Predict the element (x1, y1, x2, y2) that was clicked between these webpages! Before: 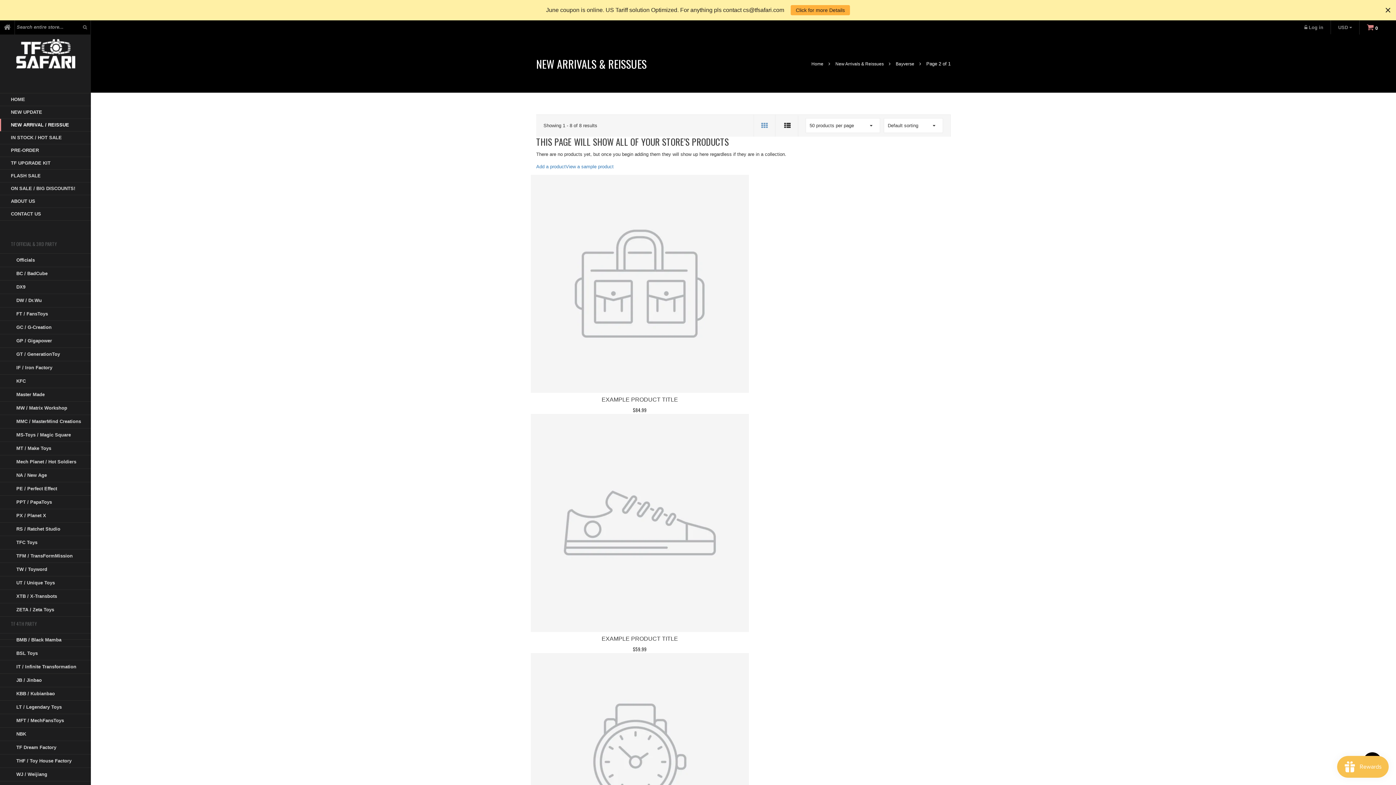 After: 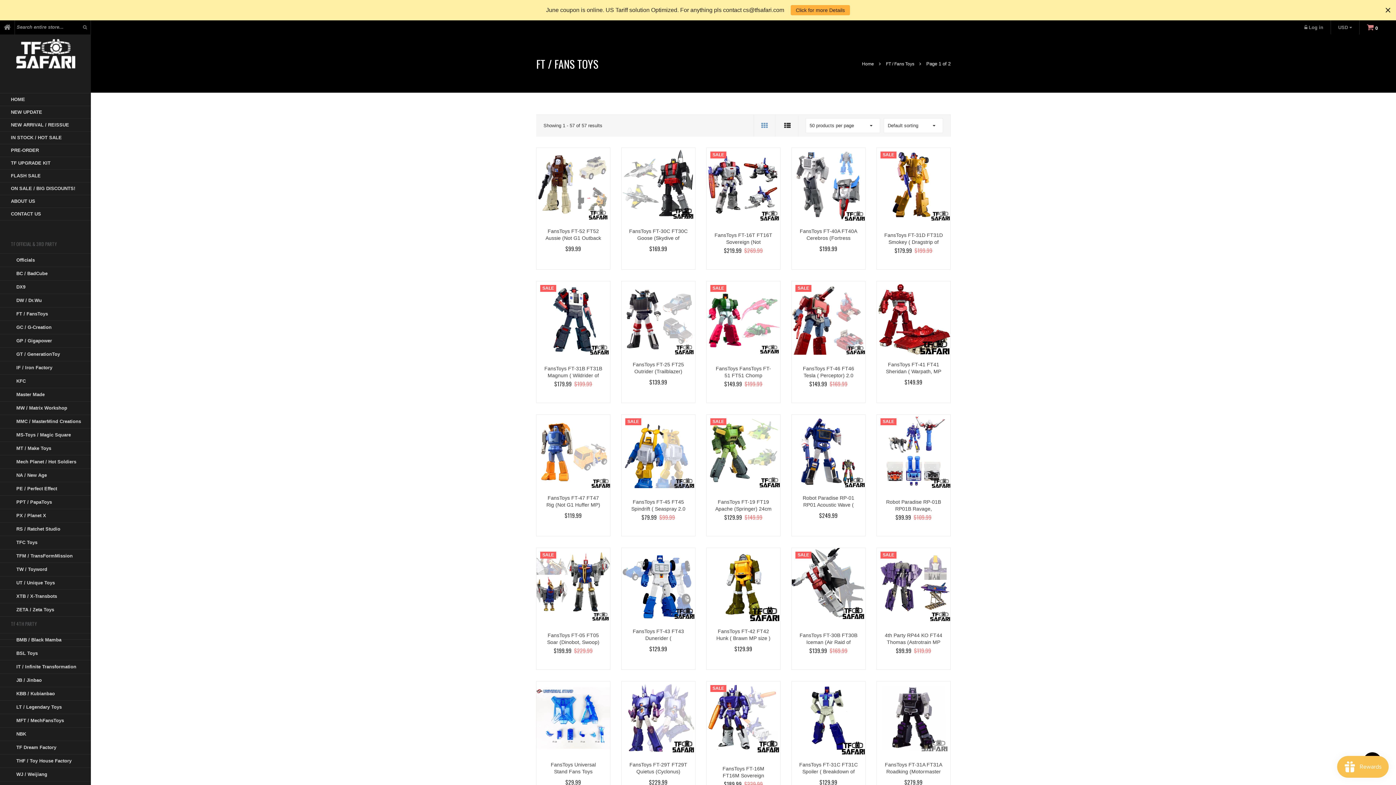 Action: bbox: (16, 311, 48, 316) label: FT / FansToys